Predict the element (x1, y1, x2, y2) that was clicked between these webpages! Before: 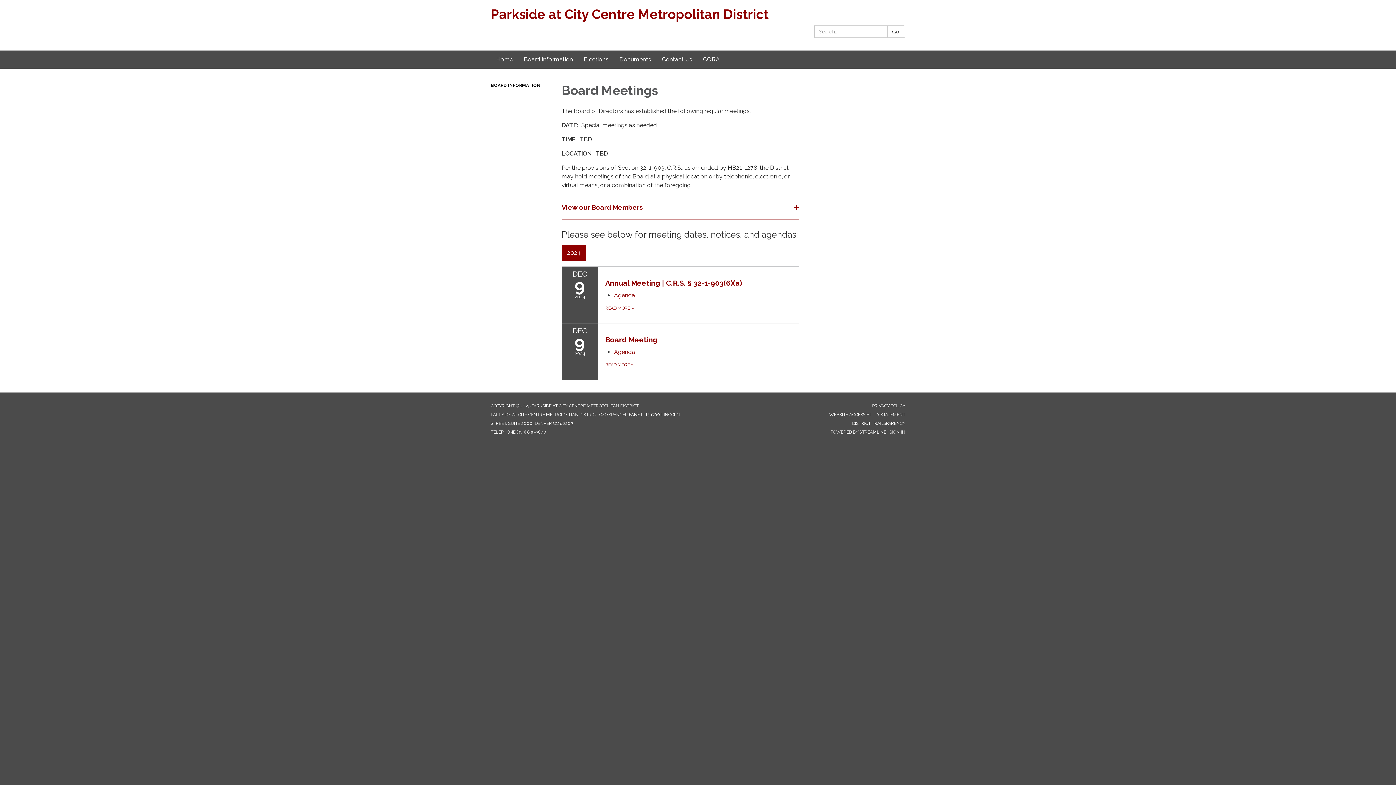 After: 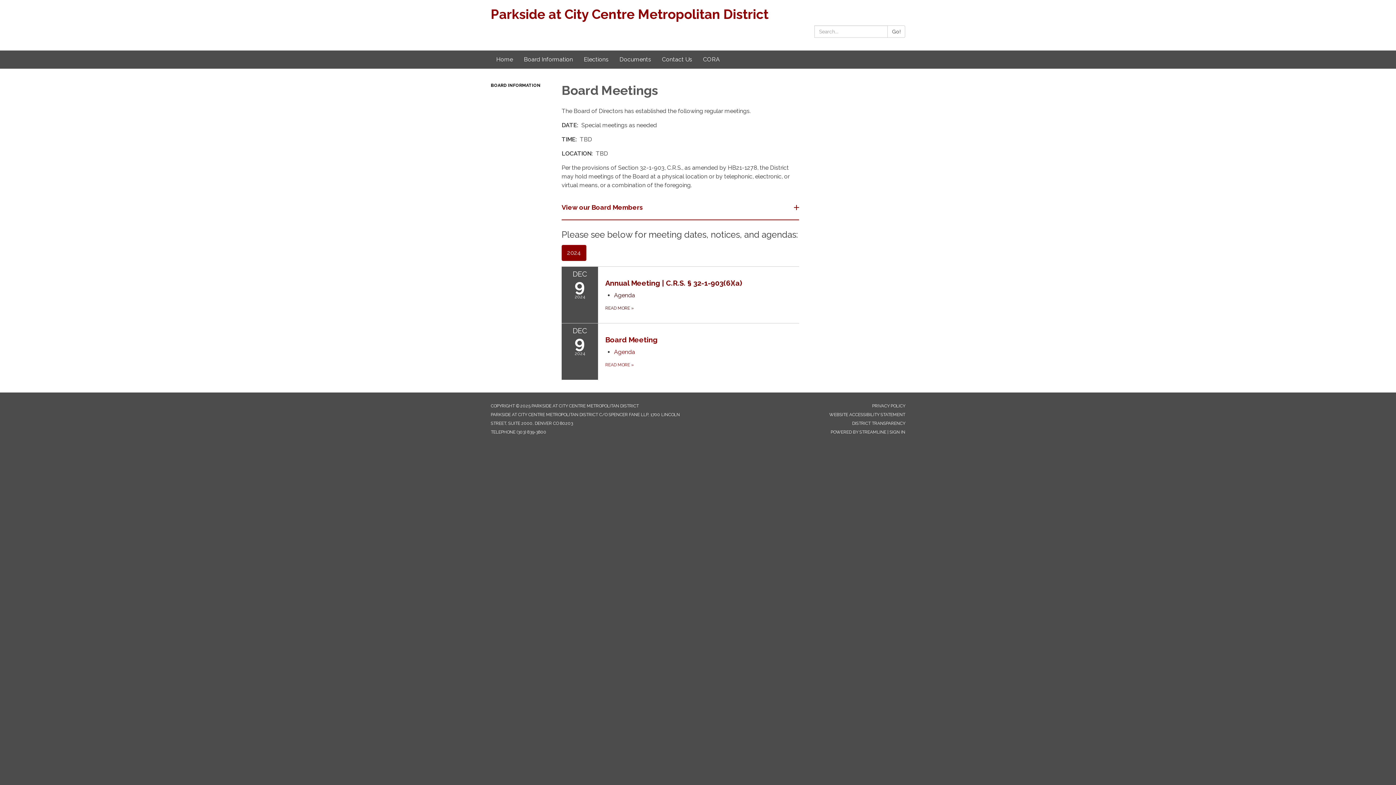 Action: label: Agenda attachment for 2024-12-09 Annual Meeting | C.R.S. § 32-1-903(6)(a) bbox: (614, 292, 635, 298)